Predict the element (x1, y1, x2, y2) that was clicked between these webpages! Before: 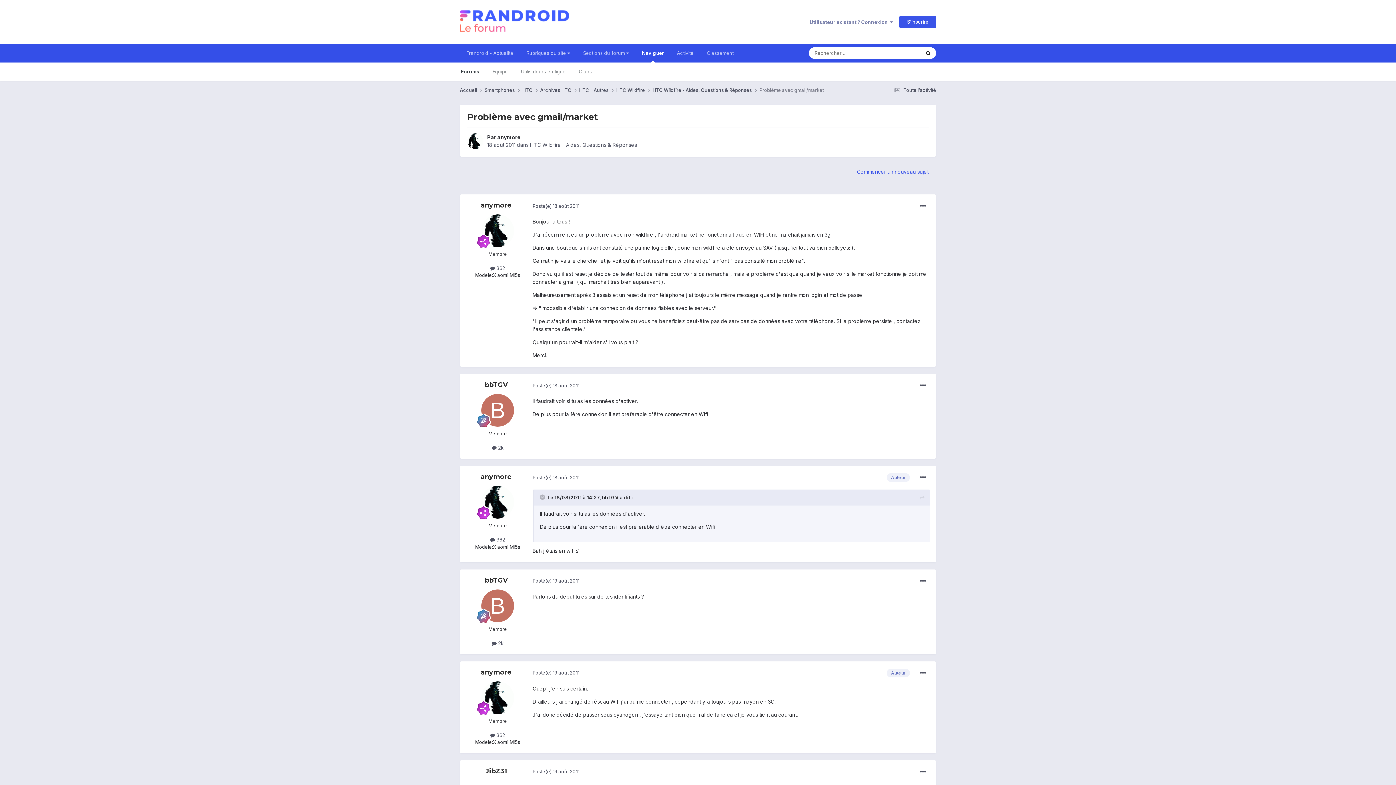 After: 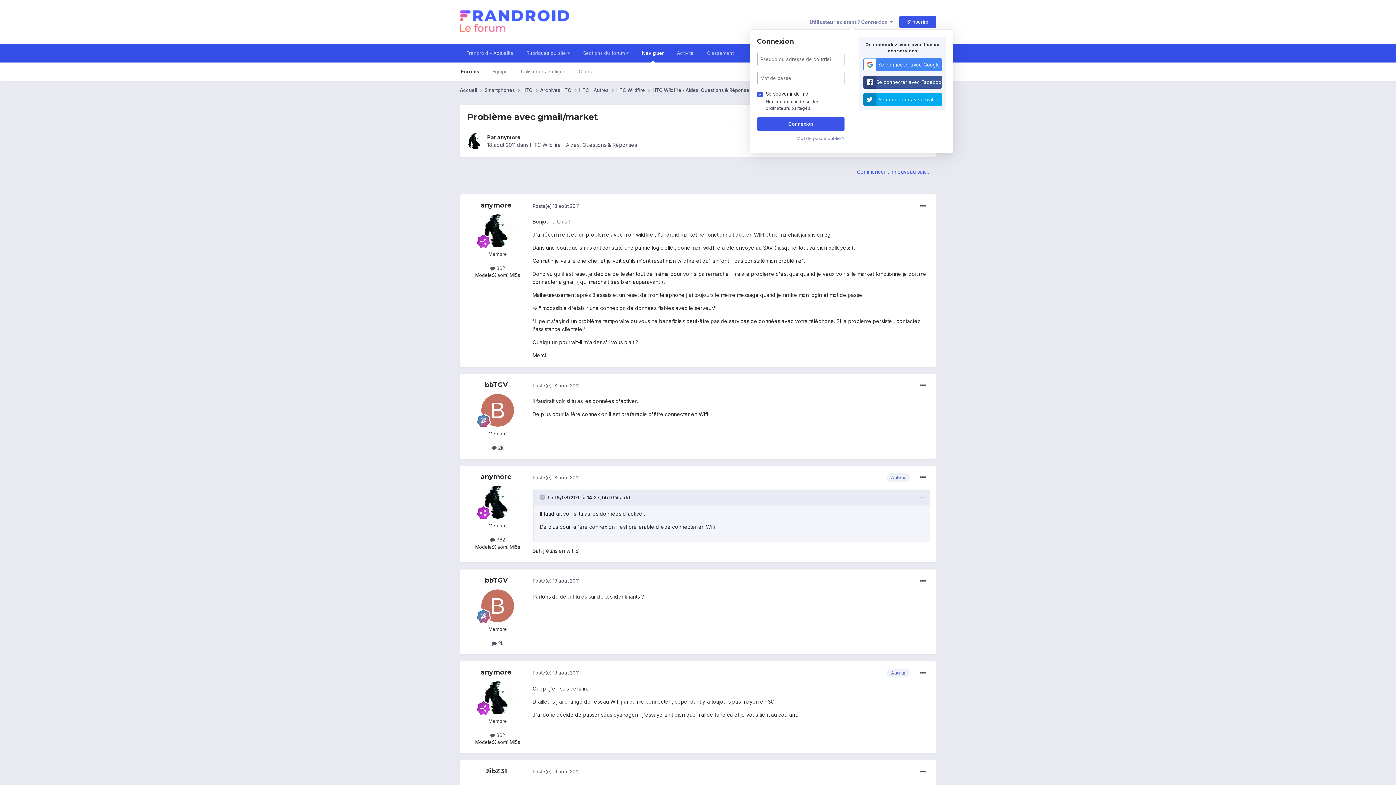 Action: label: Utilisateur existant ? Connexion   bbox: (809, 19, 893, 24)